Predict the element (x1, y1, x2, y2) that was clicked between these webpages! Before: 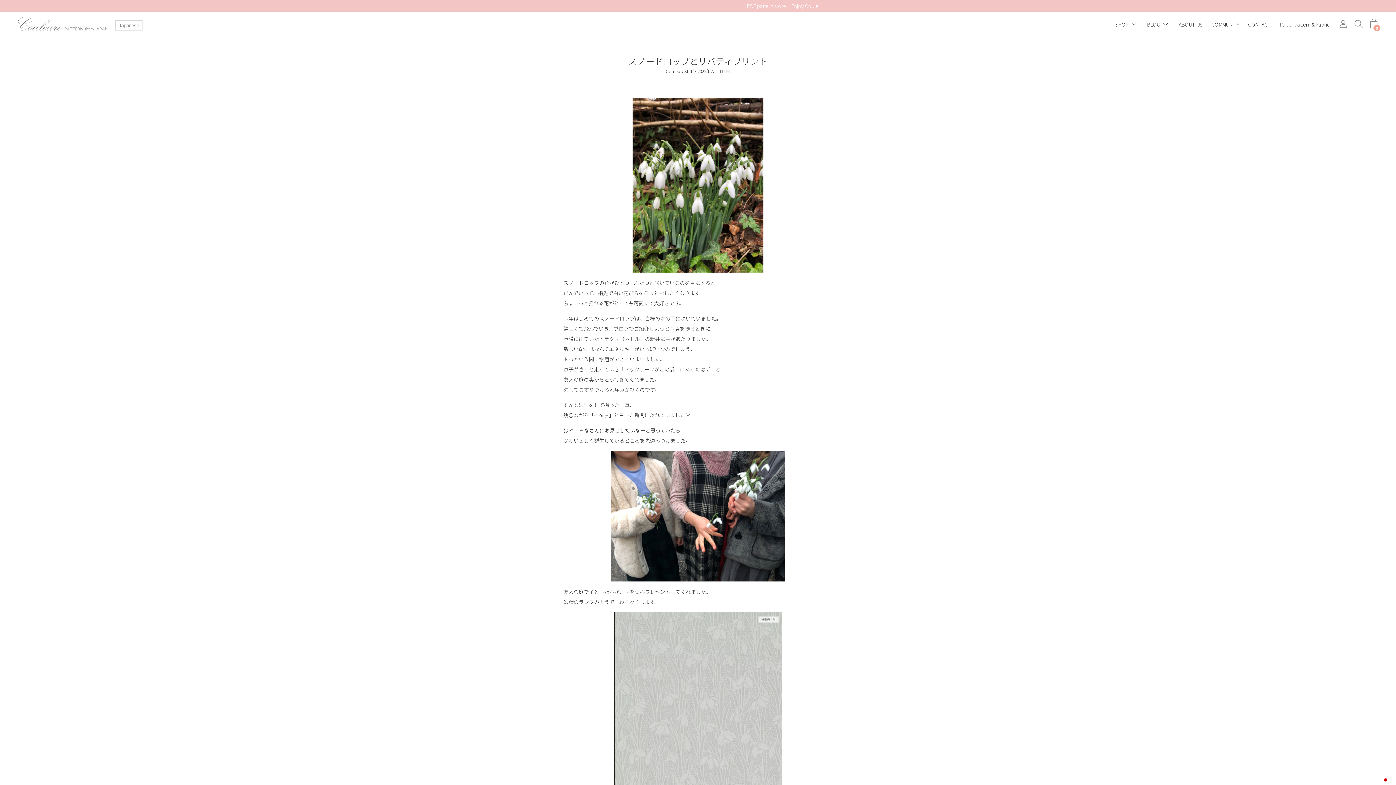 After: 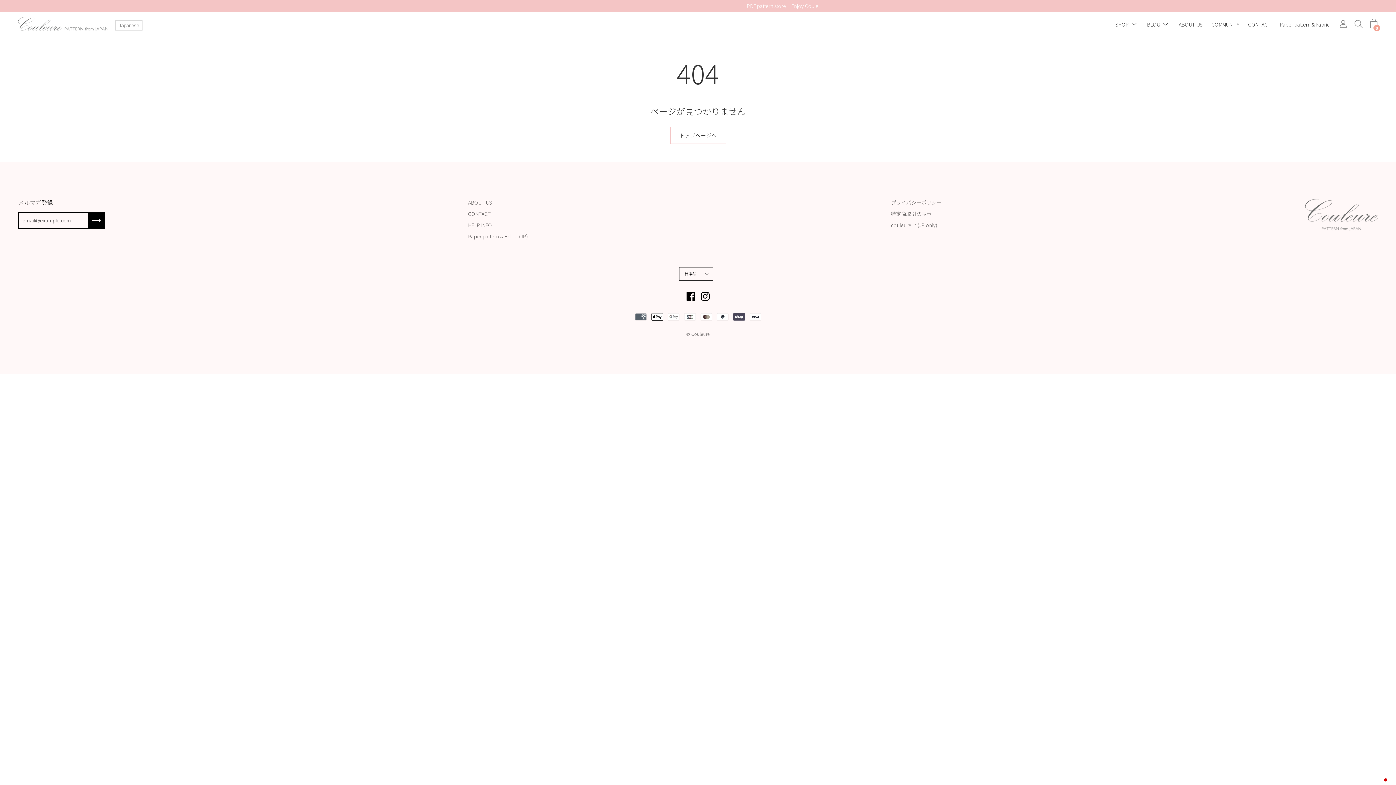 Action: label: SHOP bbox: (1115, 20, 1129, 28)